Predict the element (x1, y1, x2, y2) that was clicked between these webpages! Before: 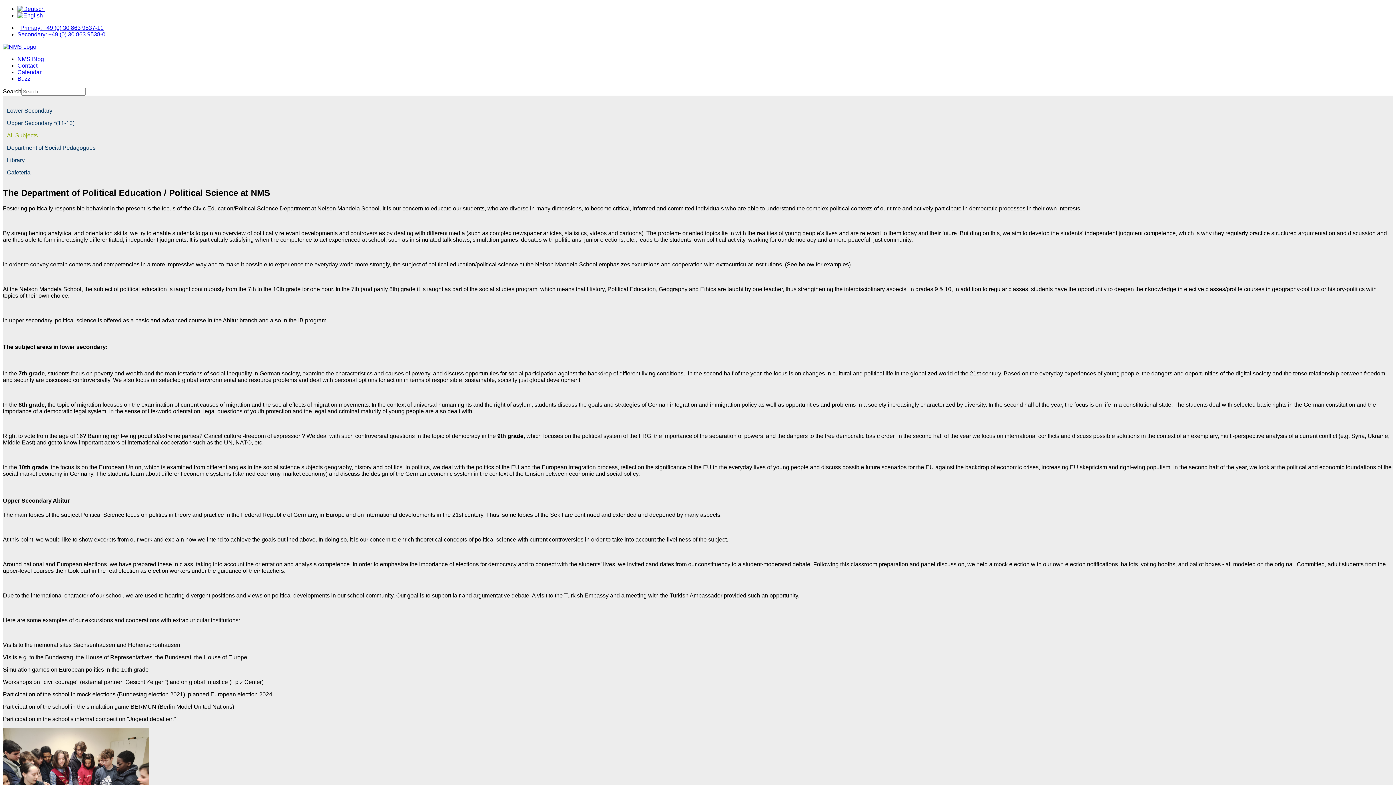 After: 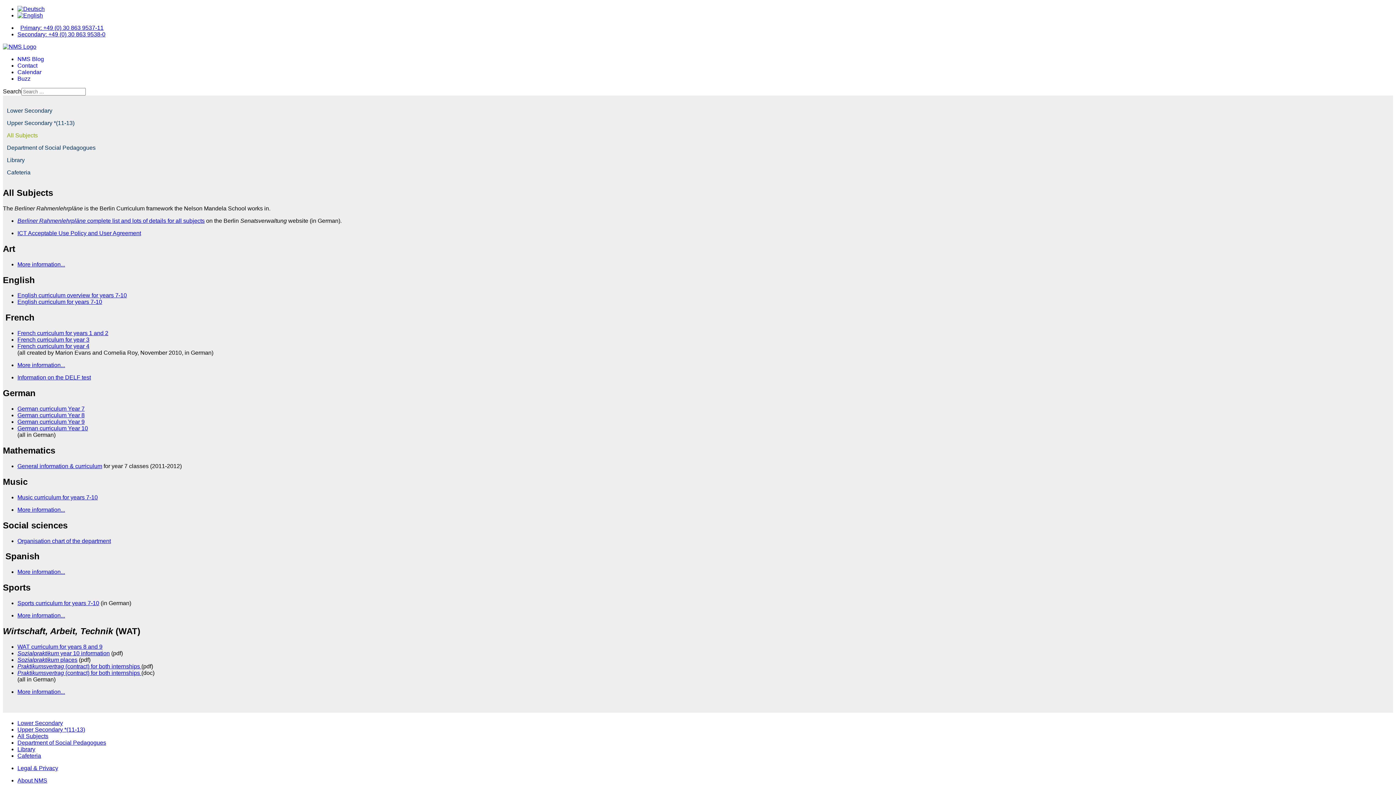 Action: label: All Subjects bbox: (4, 129, 1391, 141)